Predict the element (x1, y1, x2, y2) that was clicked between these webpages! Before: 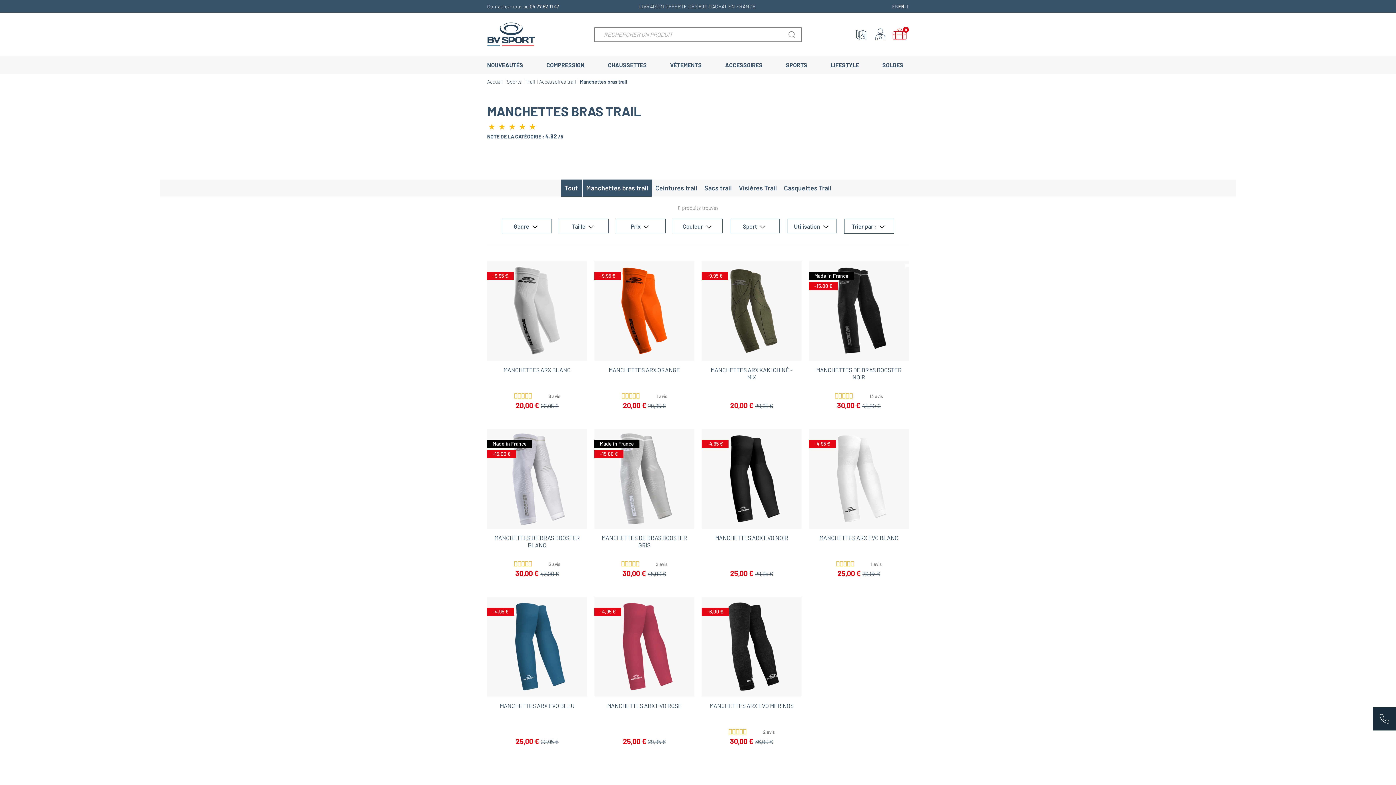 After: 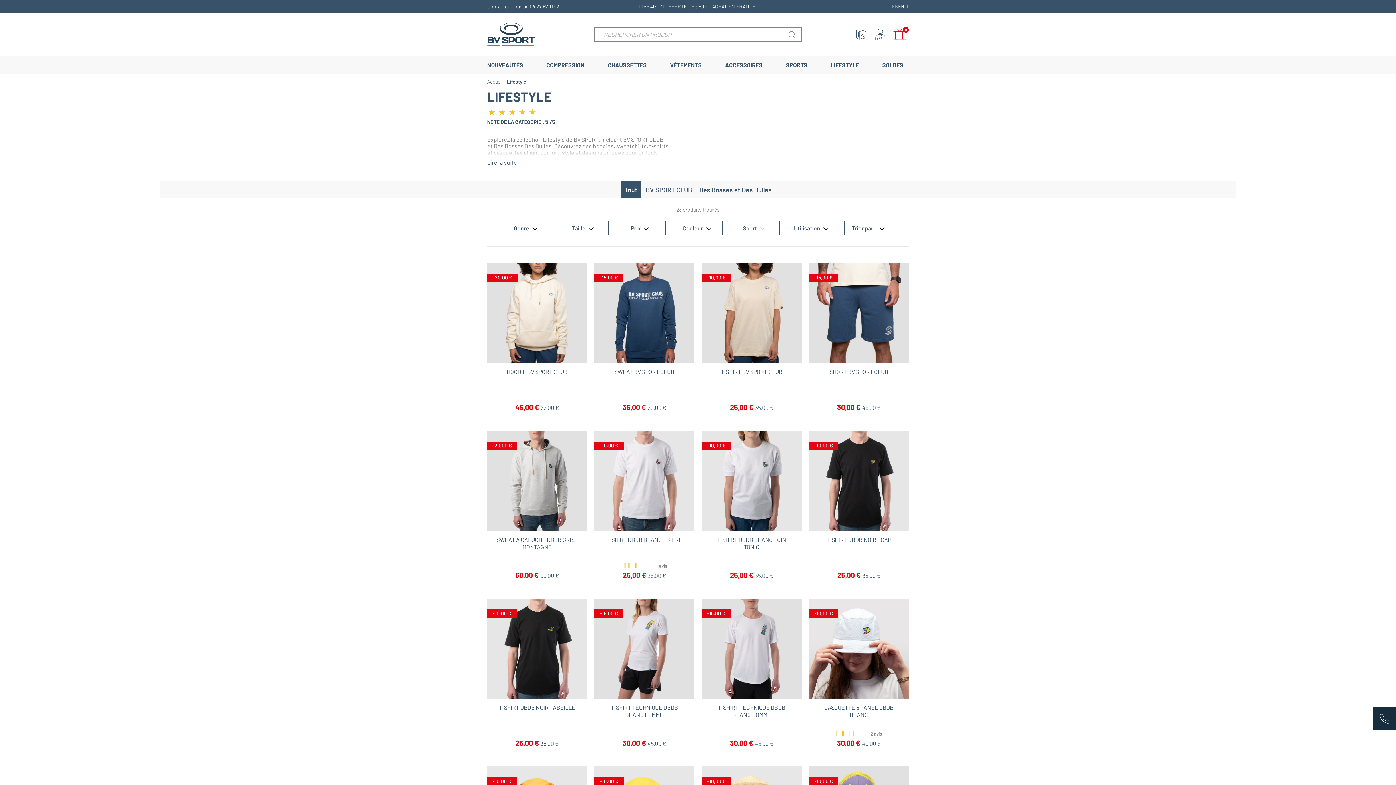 Action: label: LIFESTYLE bbox: (825, 56, 864, 74)